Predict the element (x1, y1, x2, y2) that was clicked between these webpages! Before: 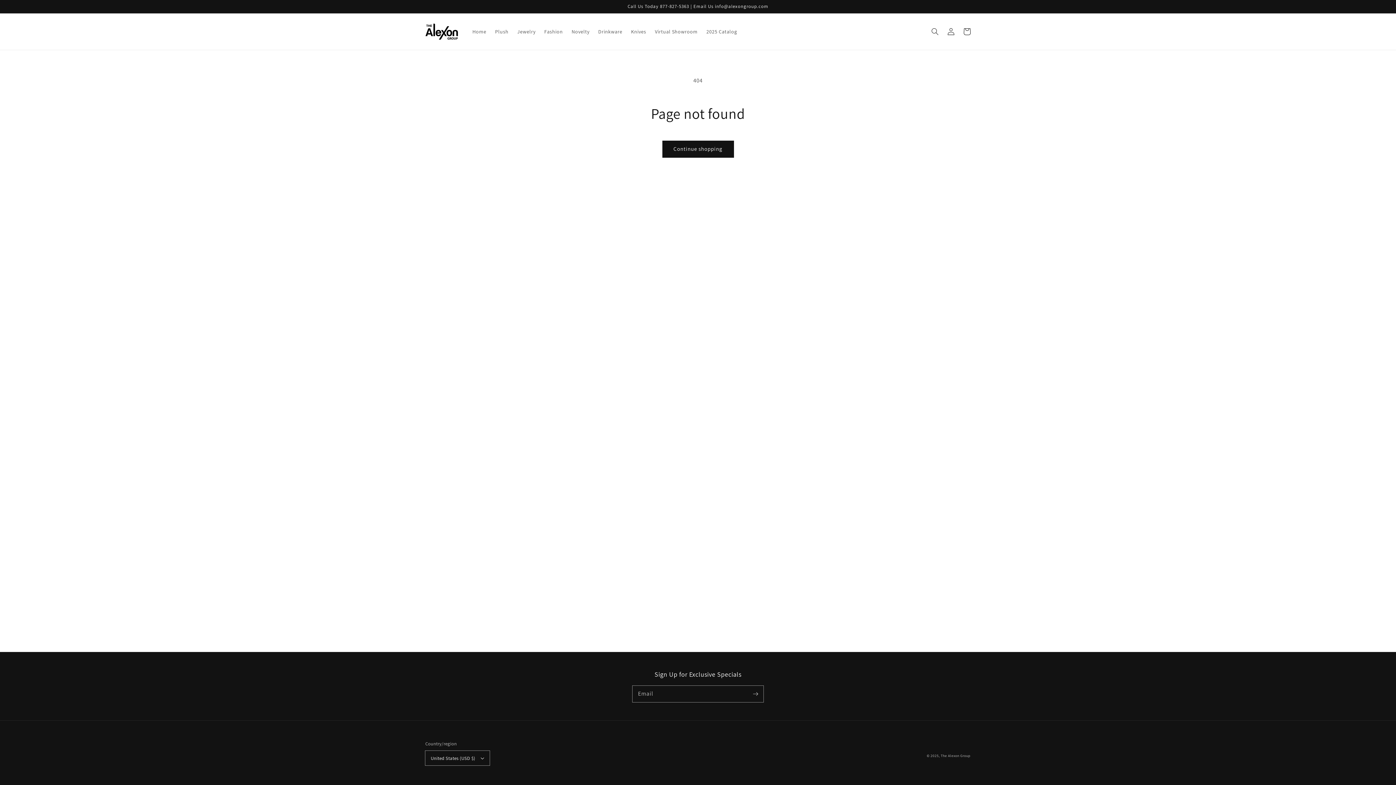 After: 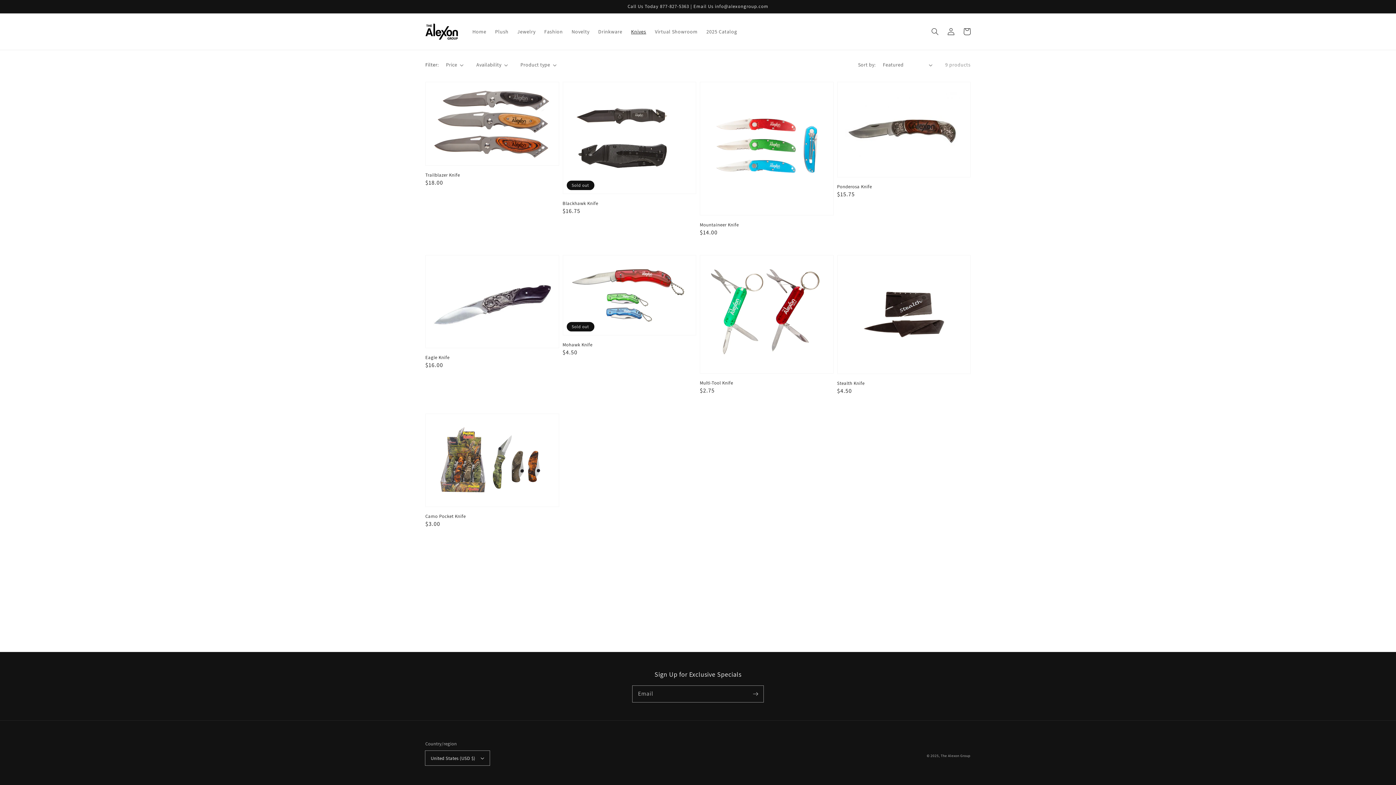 Action: bbox: (626, 24, 650, 39) label: Knives